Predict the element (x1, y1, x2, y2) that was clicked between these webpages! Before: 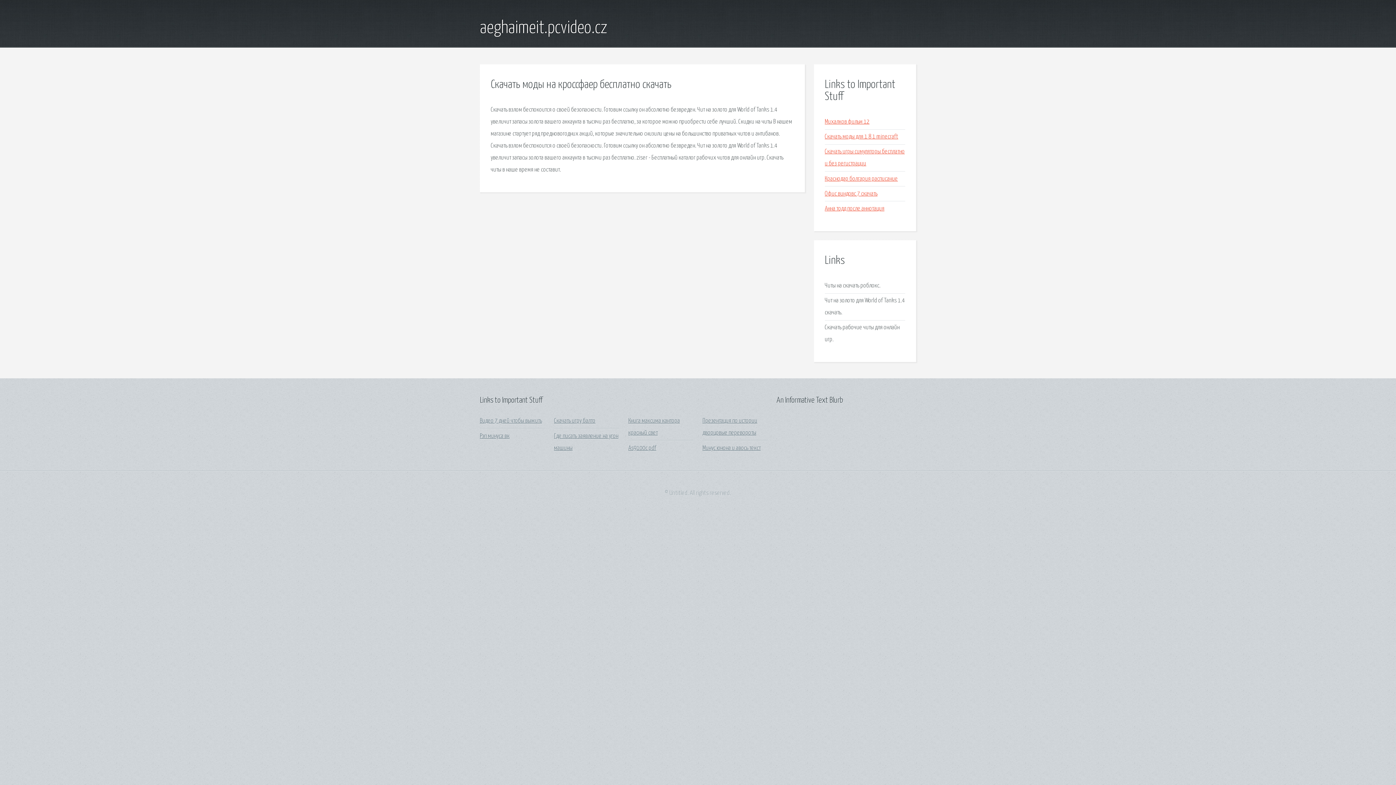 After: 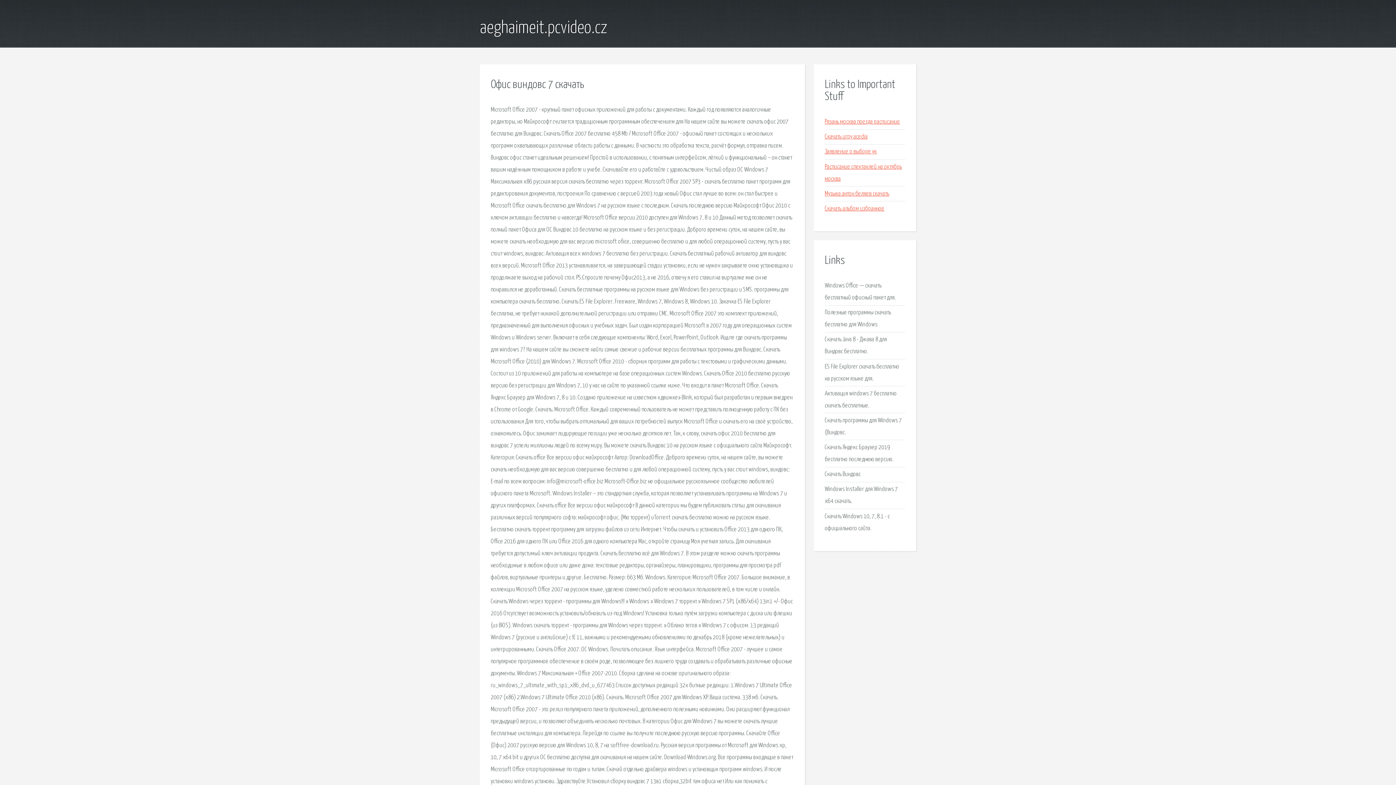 Action: label: Офис виндовс 7 скачать bbox: (825, 190, 877, 197)